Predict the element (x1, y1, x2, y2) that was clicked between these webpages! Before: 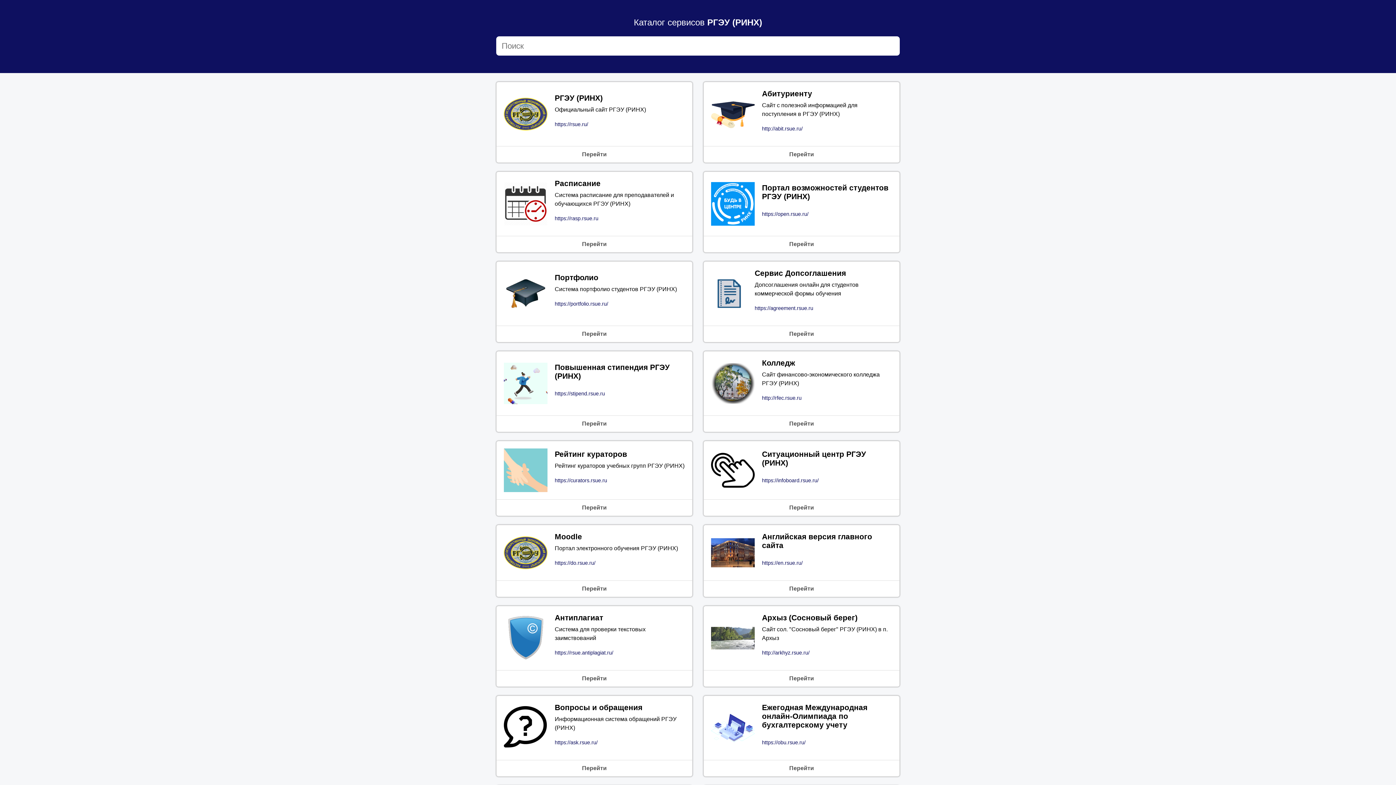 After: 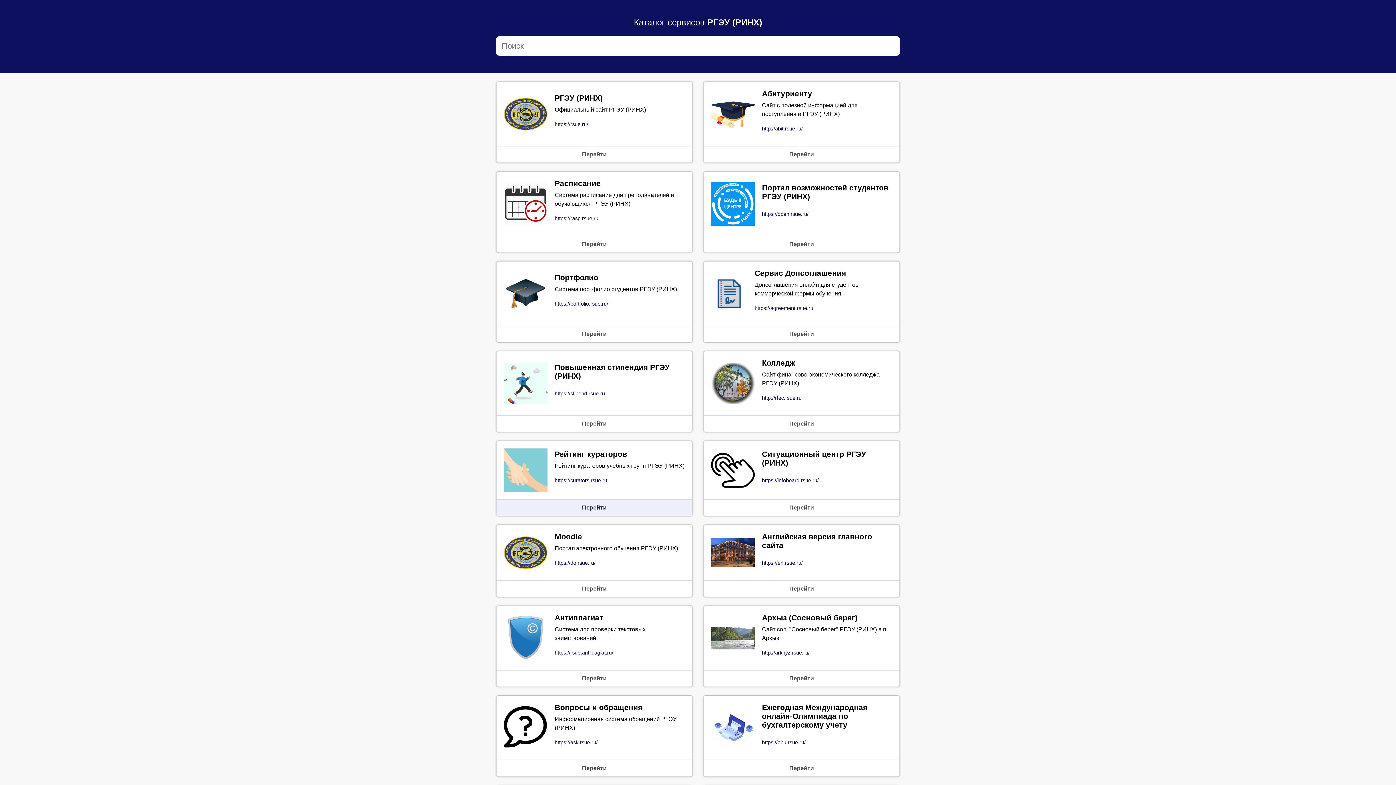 Action: bbox: (496, 499, 692, 516) label: Перейти